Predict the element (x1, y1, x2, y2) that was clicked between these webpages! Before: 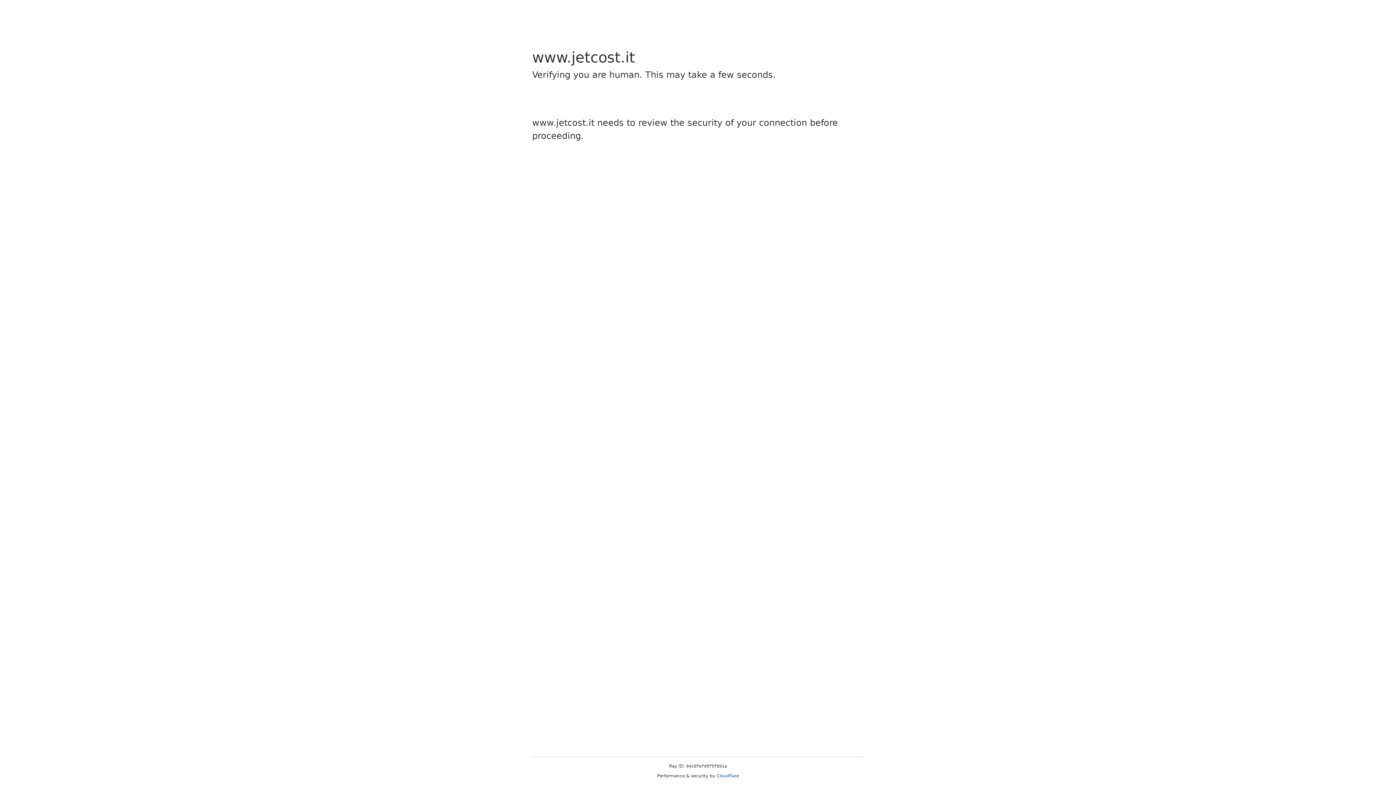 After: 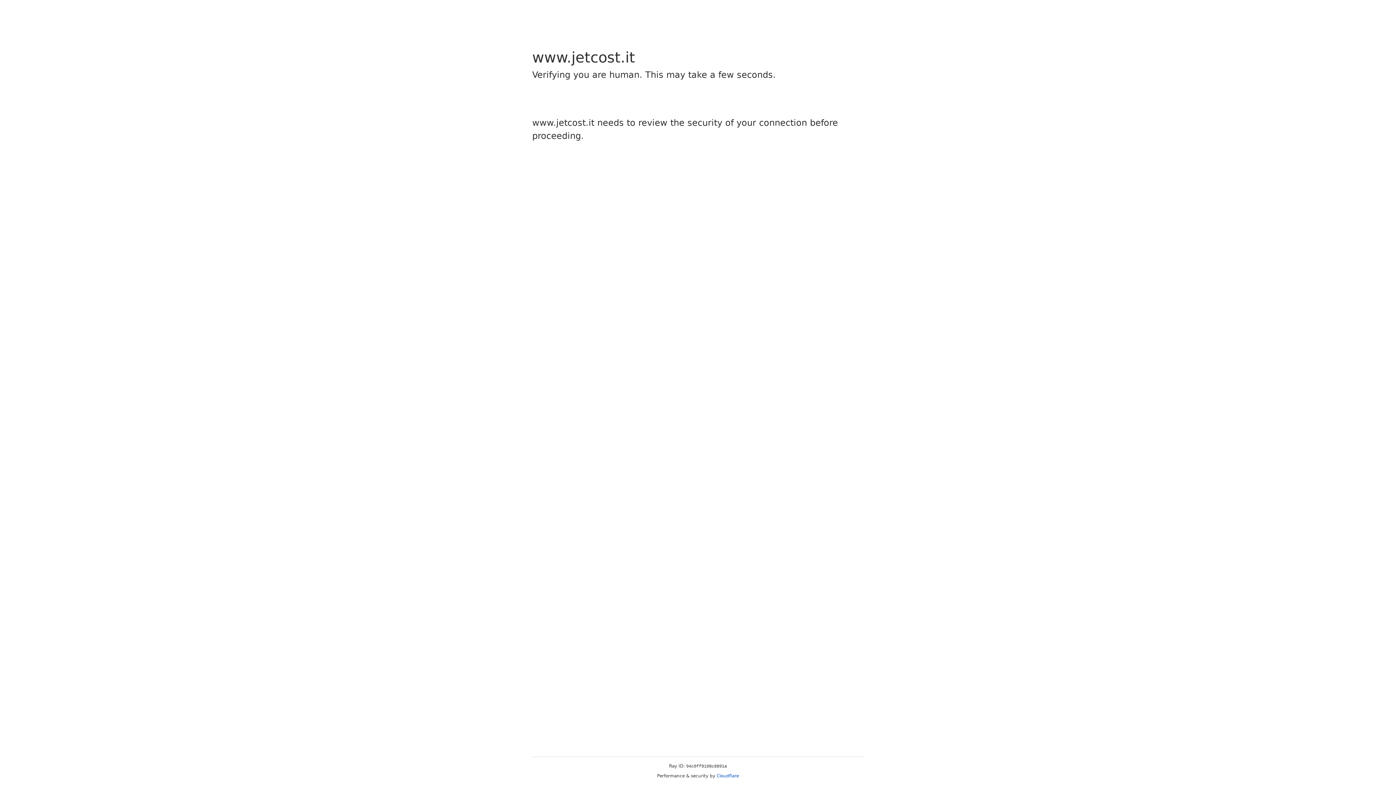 Action: label: Cloudflare bbox: (716, 773, 739, 778)